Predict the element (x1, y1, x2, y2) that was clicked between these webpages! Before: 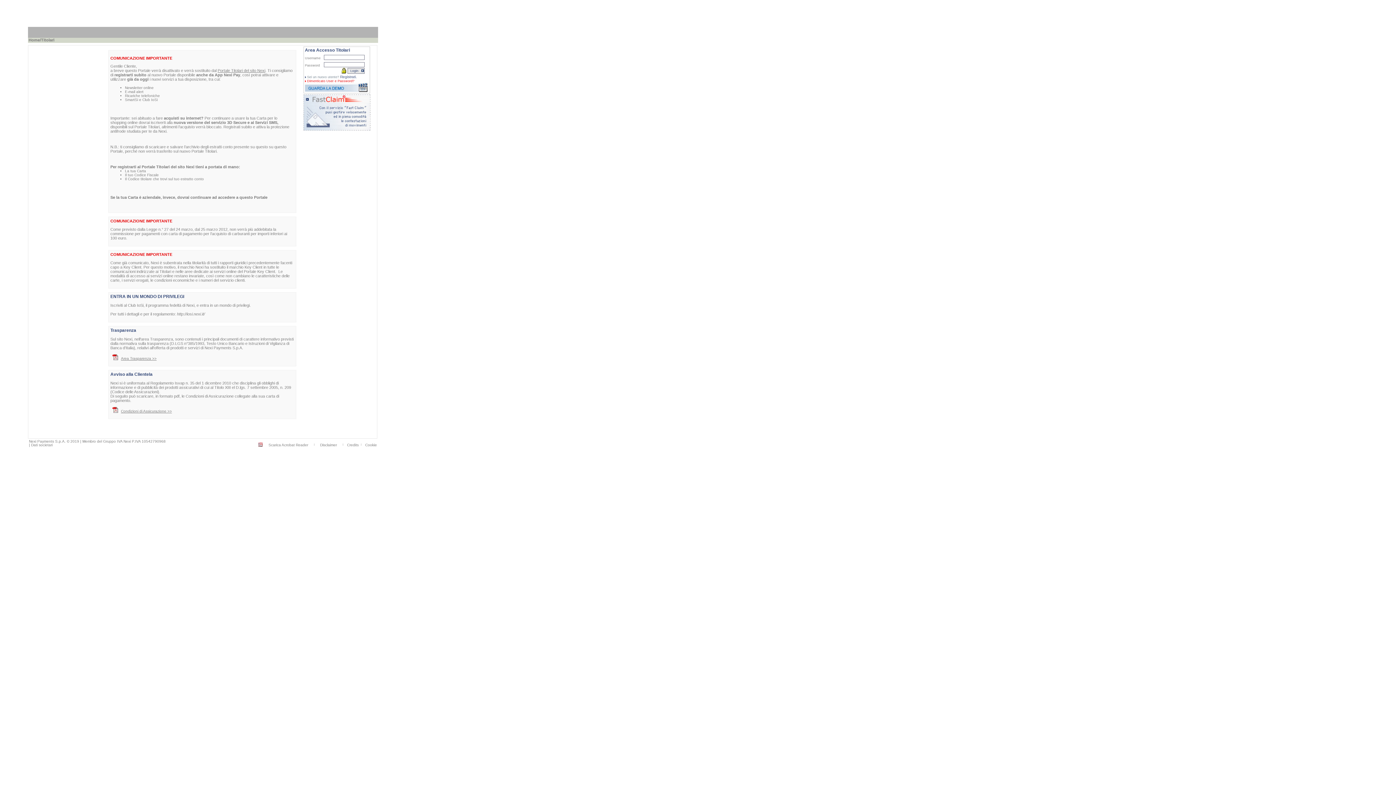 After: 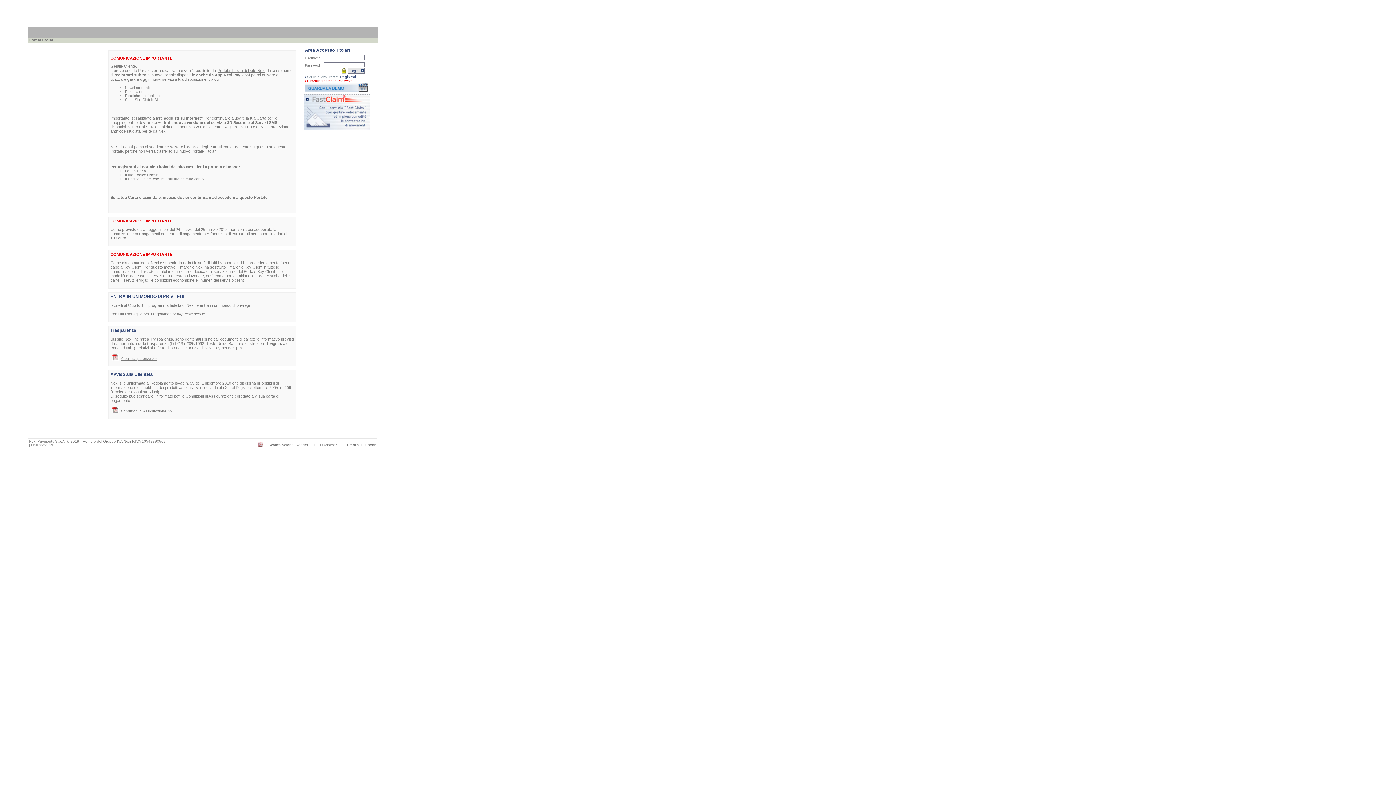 Action: label: Dati societari bbox: (31, 443, 52, 447)